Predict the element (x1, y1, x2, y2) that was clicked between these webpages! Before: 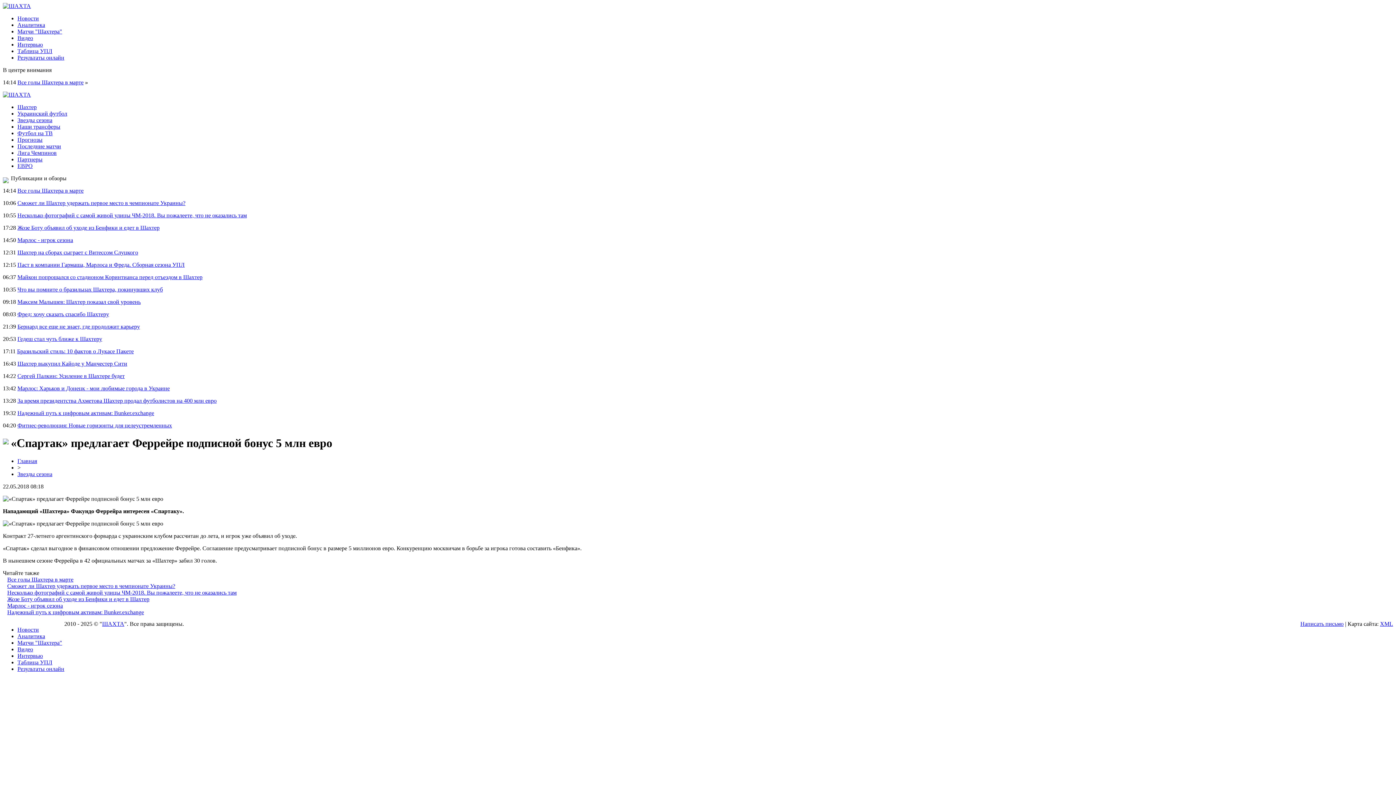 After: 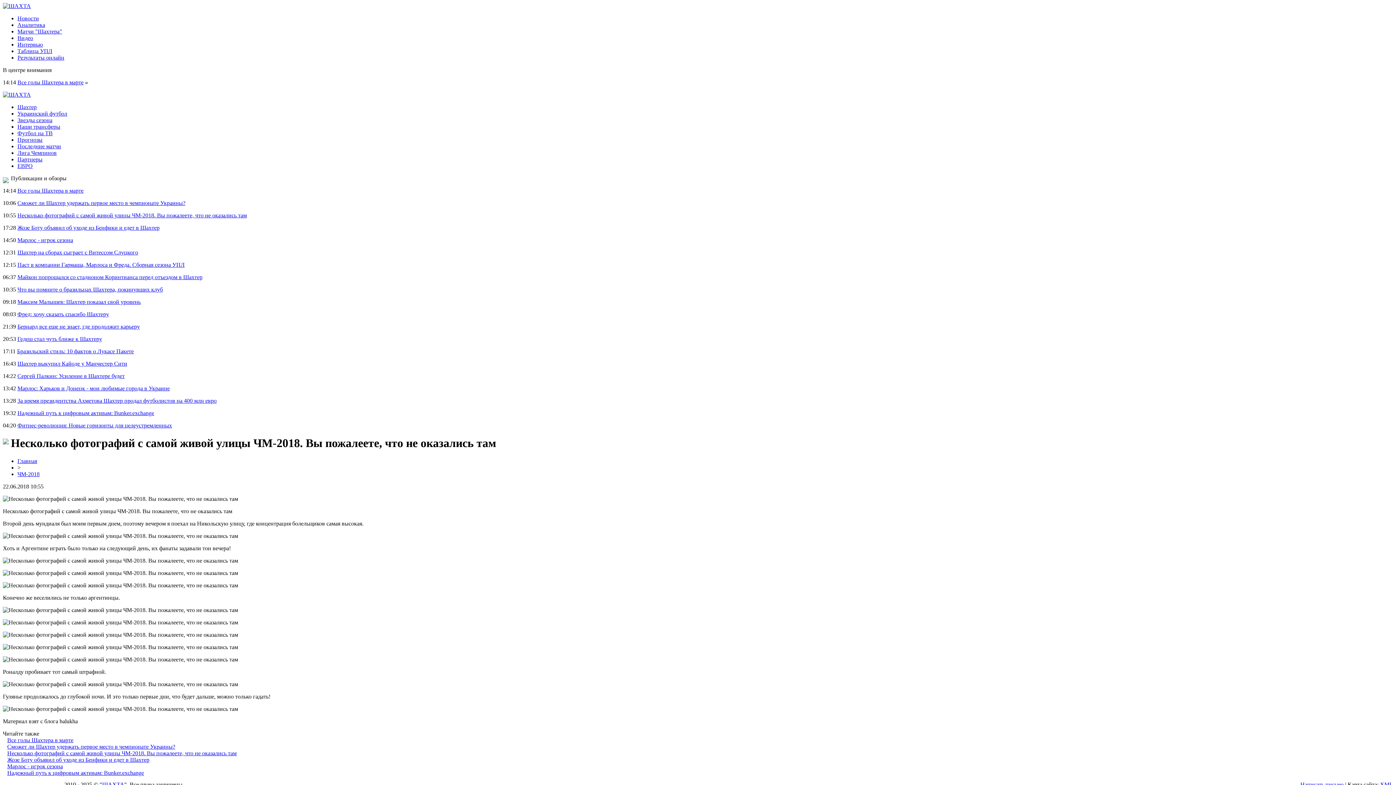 Action: bbox: (7, 589, 236, 595) label: Несколько фотографий с самой живой улицы ЧМ-2018. Вы пожалеете, что не оказались там